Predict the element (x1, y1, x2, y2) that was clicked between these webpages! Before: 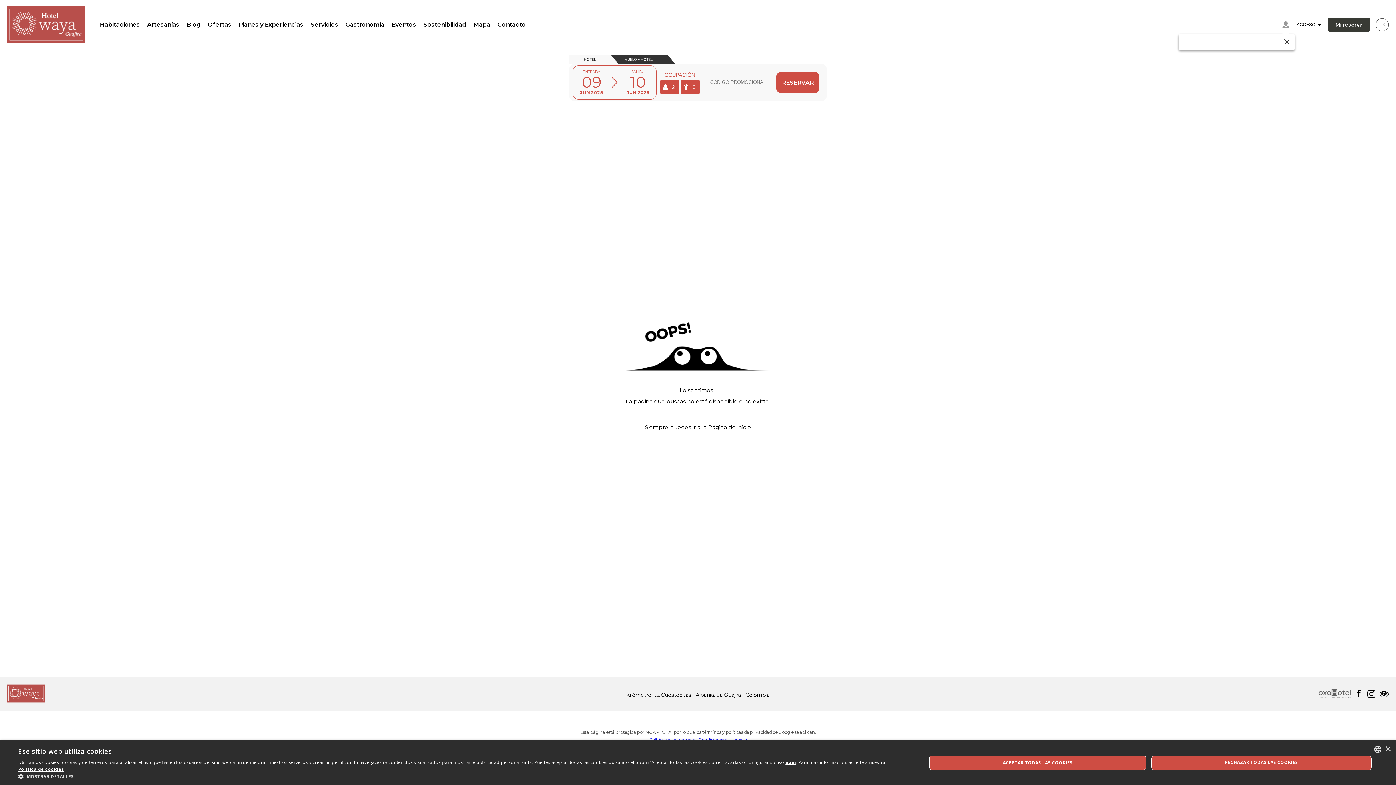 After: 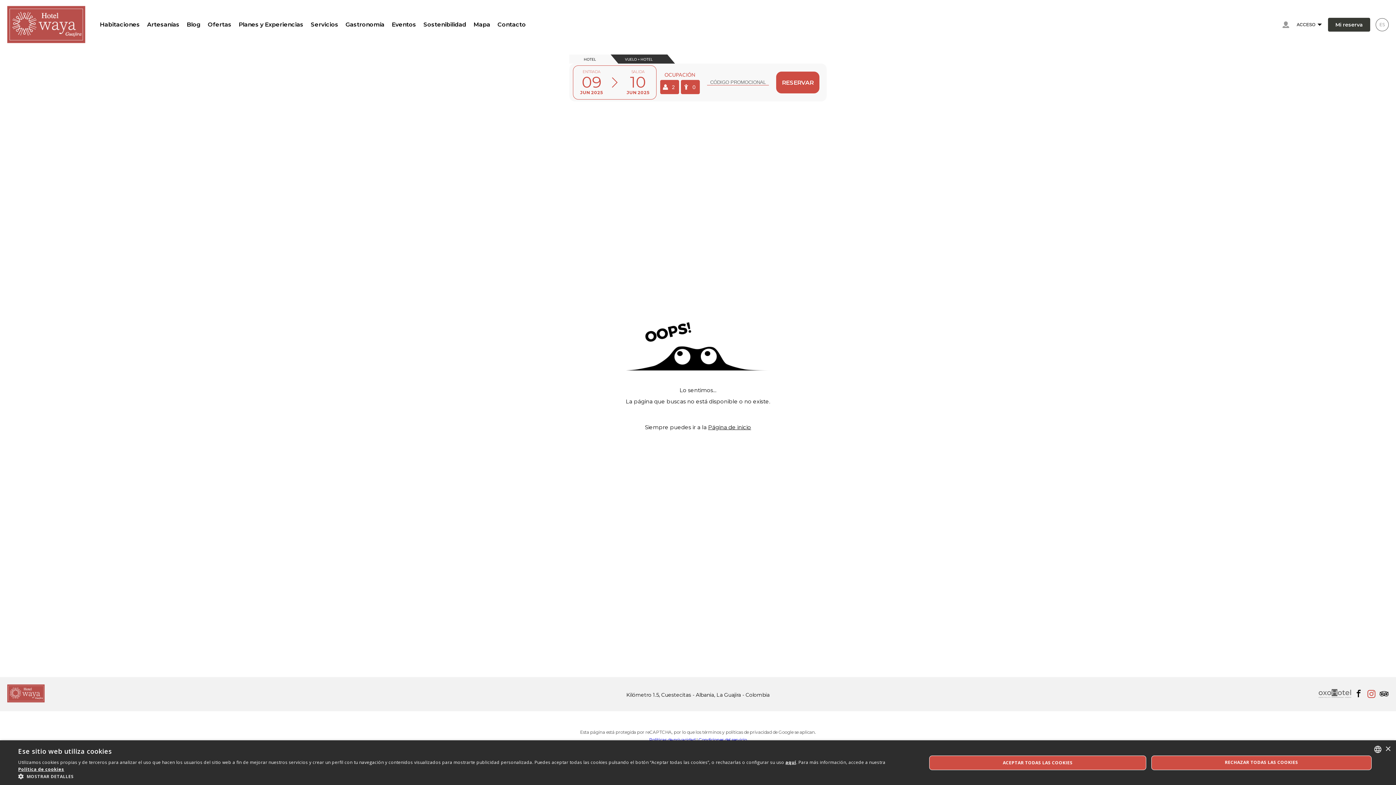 Action: bbox: (1367, 689, 1376, 699) label: Instagram 